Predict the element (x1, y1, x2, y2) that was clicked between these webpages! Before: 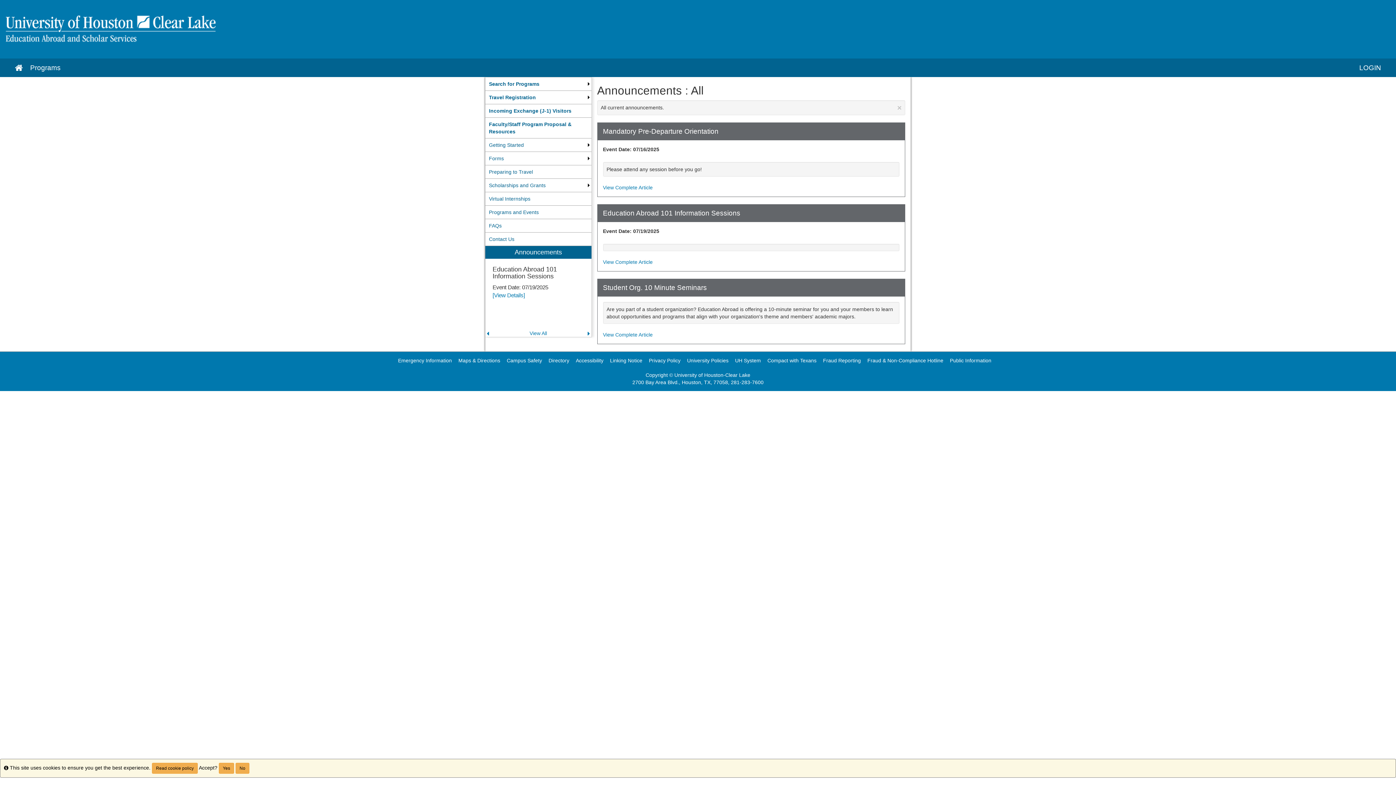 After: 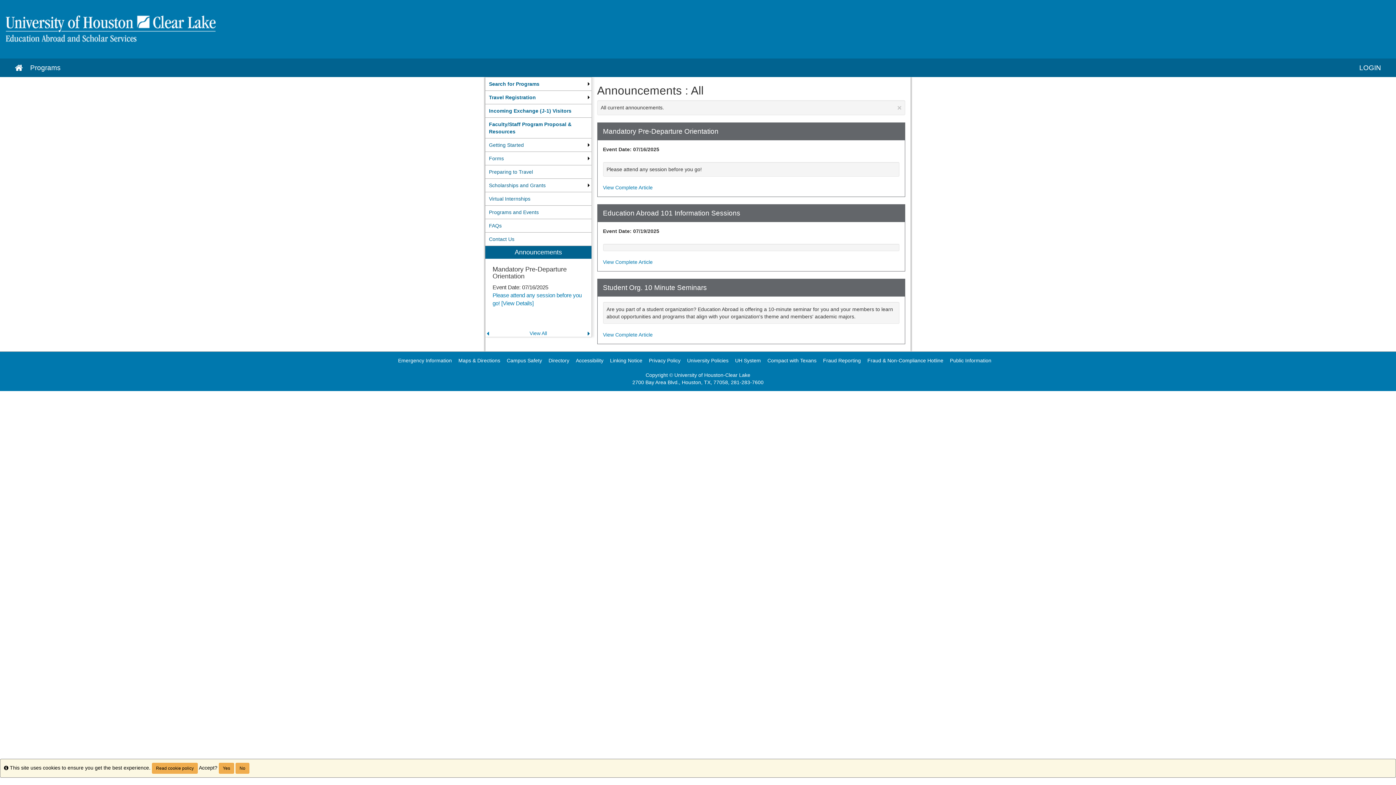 Action: label: Next announcement bbox: (587, 330, 590, 336)